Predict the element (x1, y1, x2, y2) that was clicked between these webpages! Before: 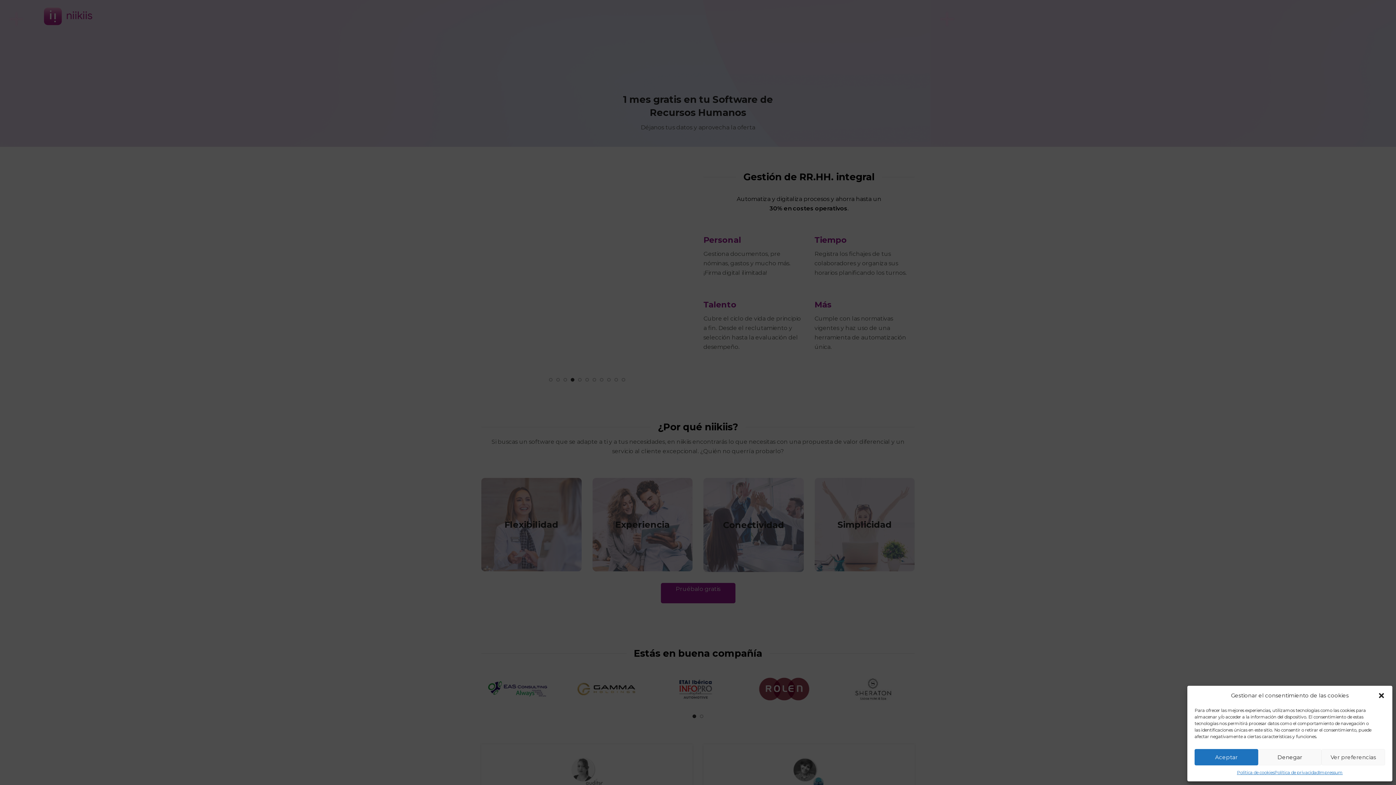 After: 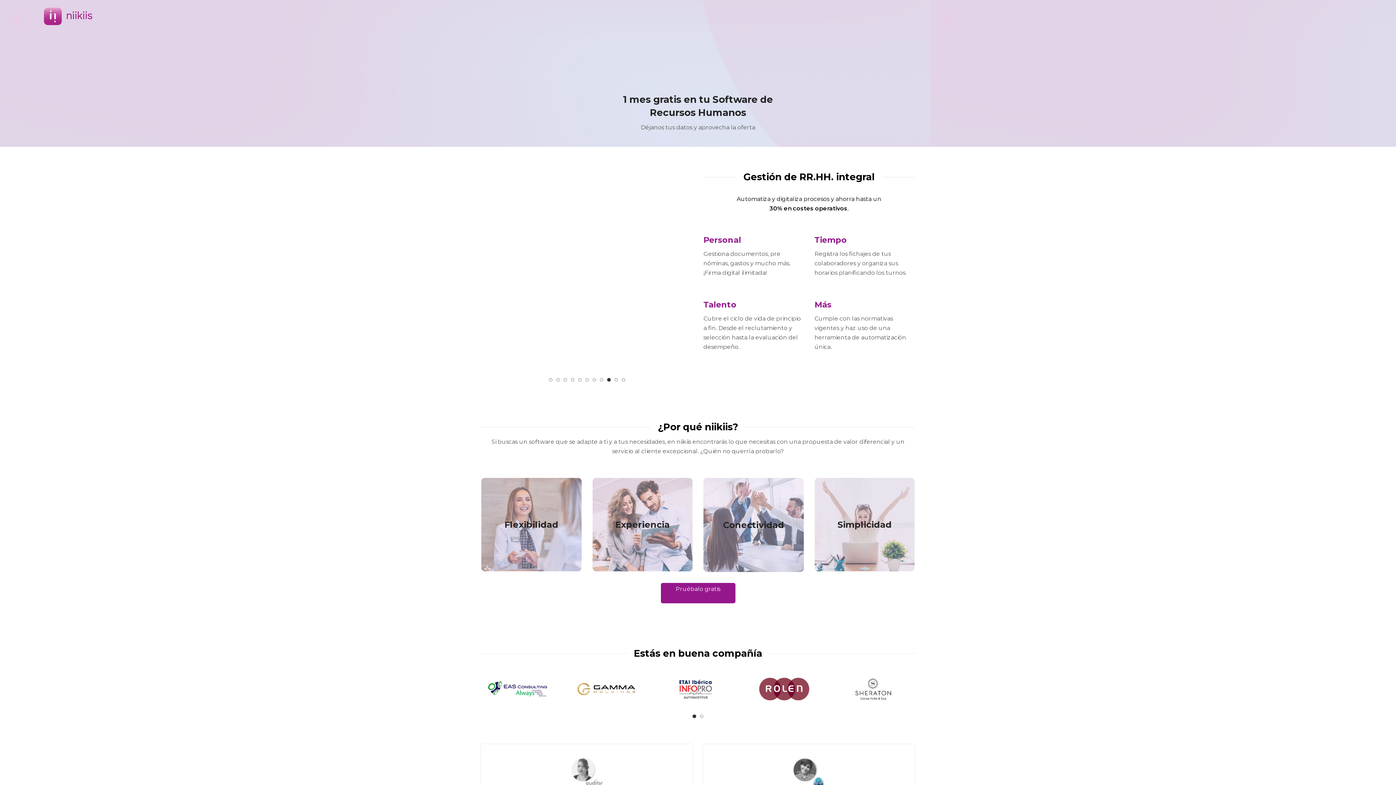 Action: bbox: (1258, 749, 1321, 765) label: Denegar